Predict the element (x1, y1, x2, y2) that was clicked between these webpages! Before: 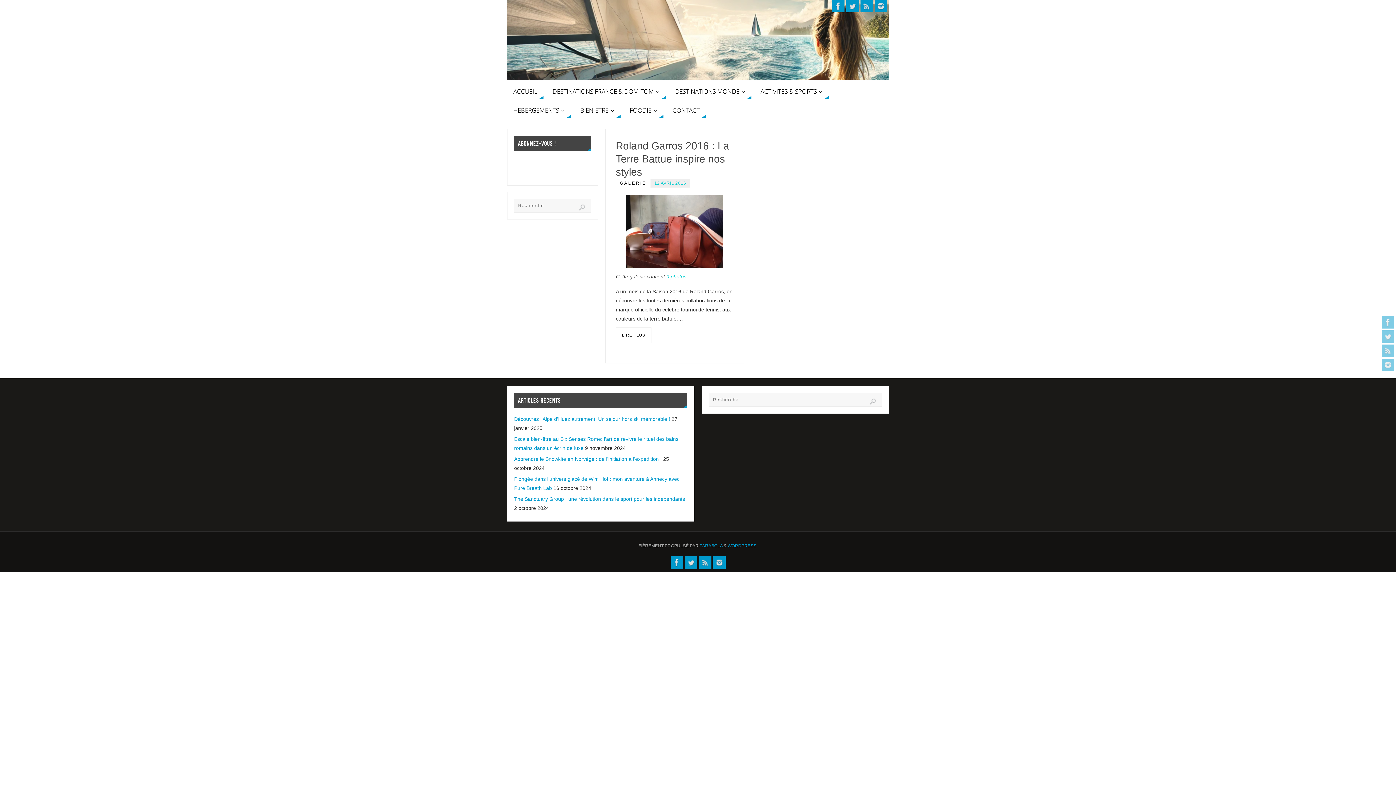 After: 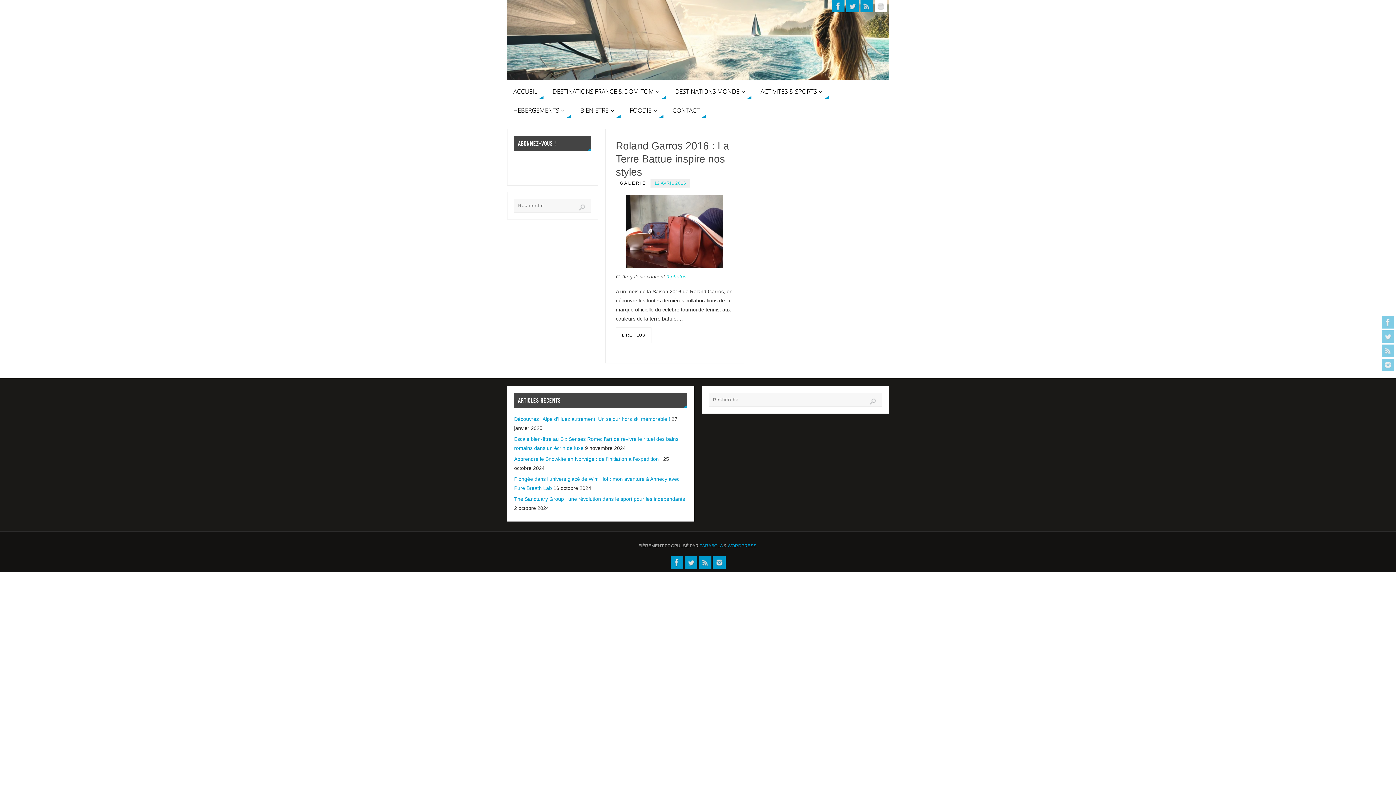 Action: bbox: (874, 0, 887, 12)